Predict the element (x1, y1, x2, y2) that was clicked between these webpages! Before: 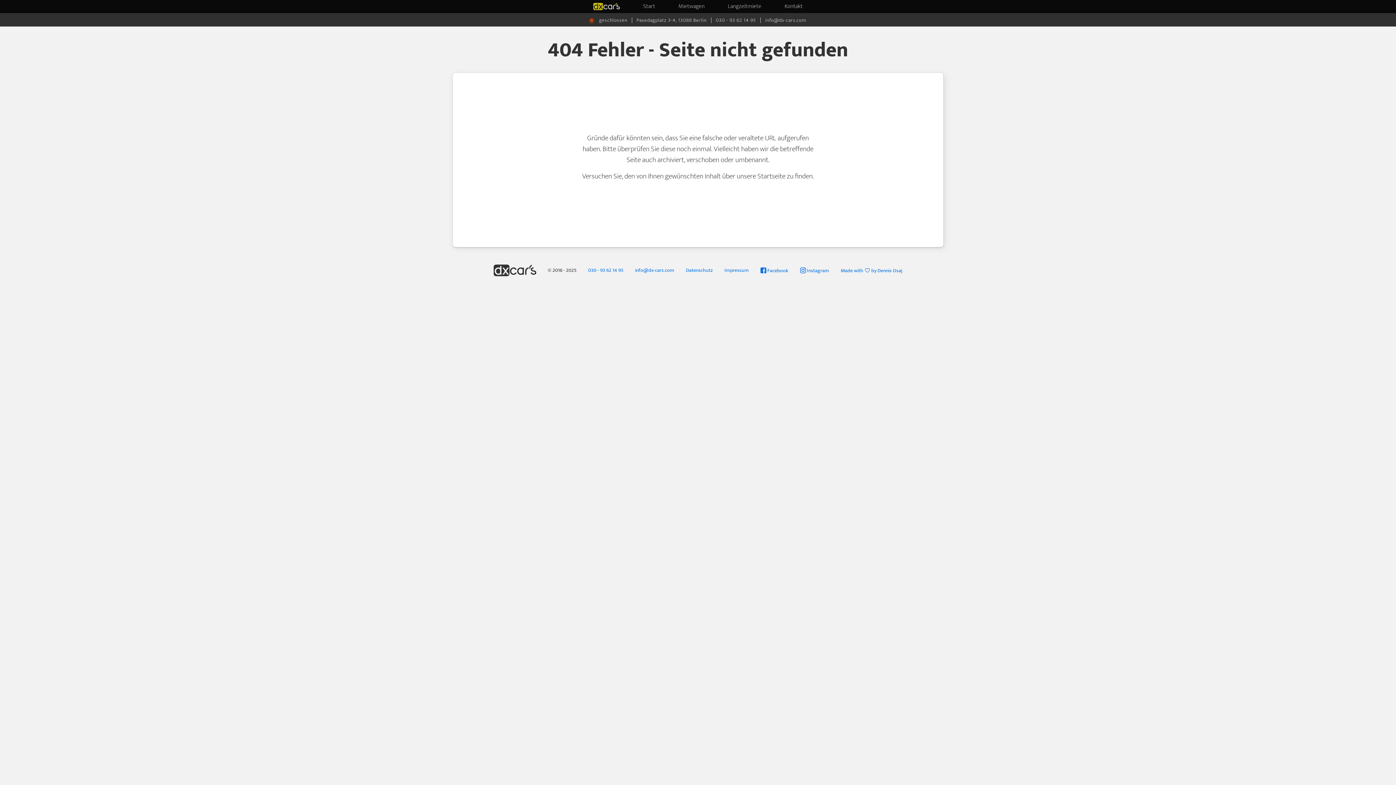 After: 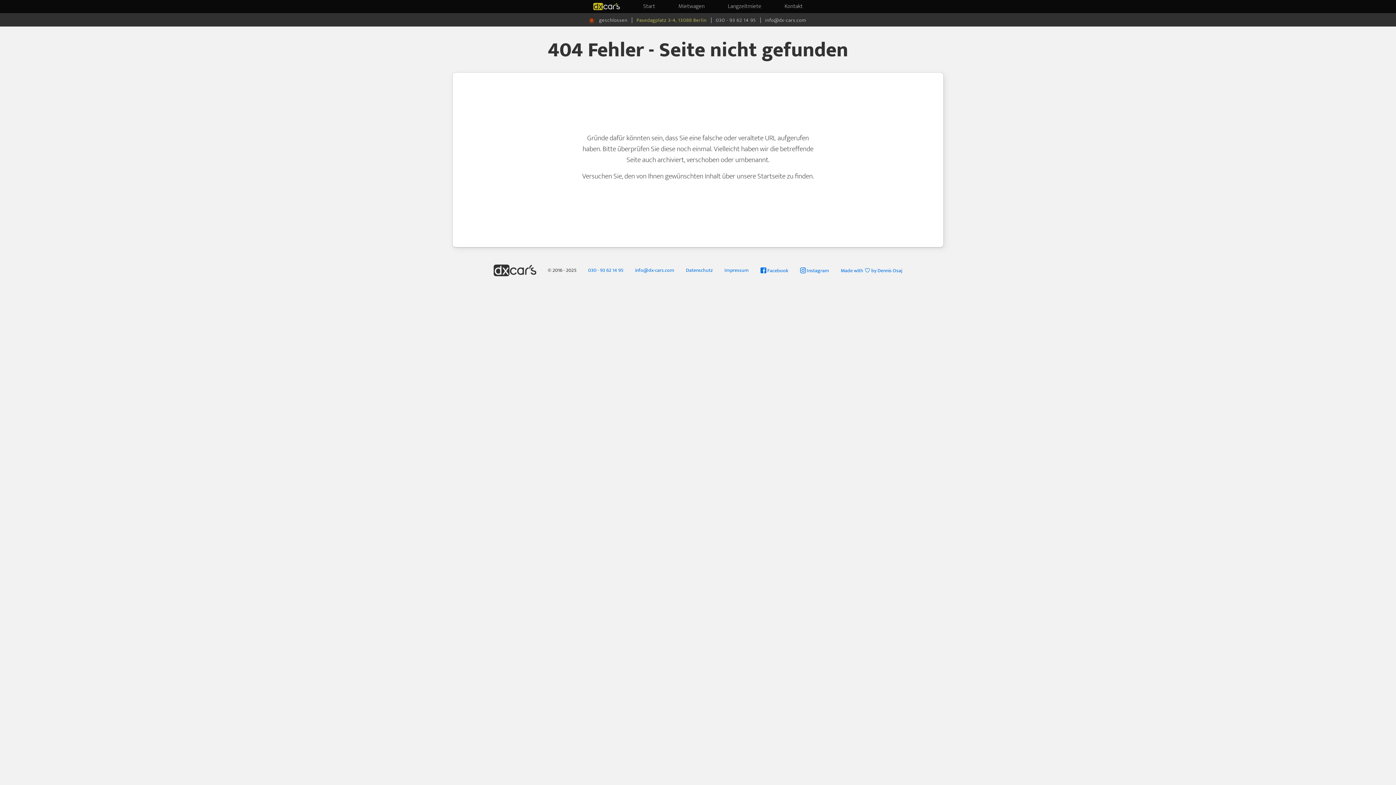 Action: bbox: (633, 17, 709, 22) label: Pasedagplatz 3-4, 13088 Berlin